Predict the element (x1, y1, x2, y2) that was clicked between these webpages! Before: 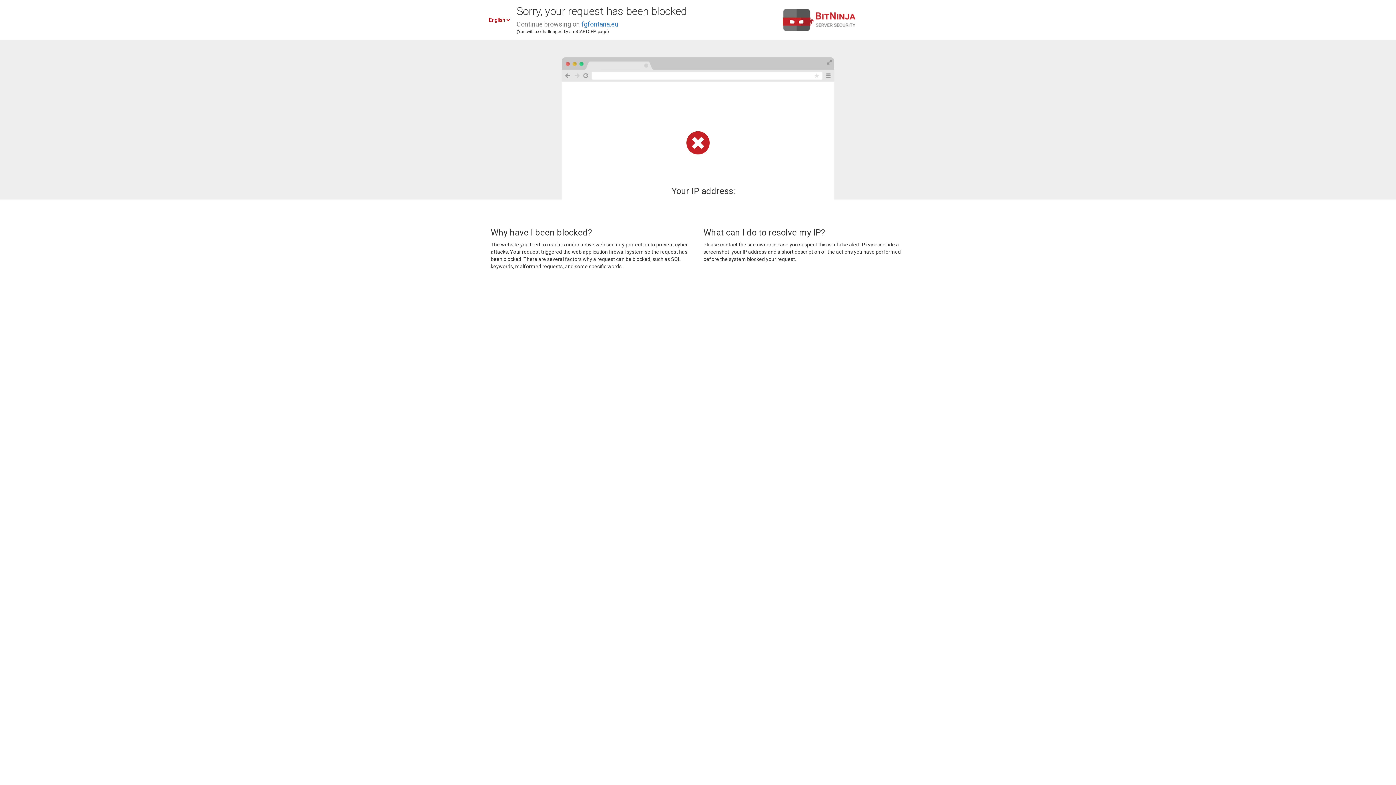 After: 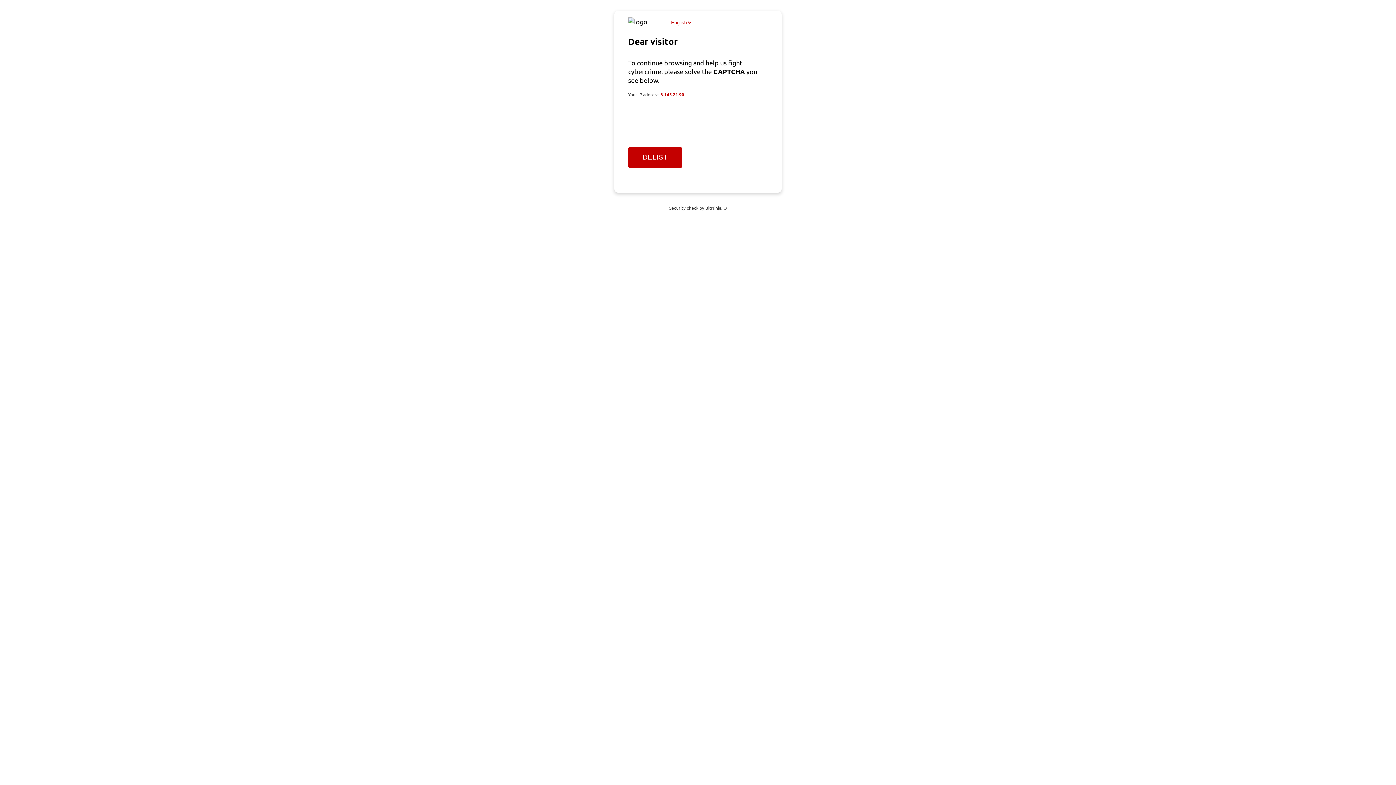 Action: label: fgfontana.eu bbox: (581, 20, 618, 28)